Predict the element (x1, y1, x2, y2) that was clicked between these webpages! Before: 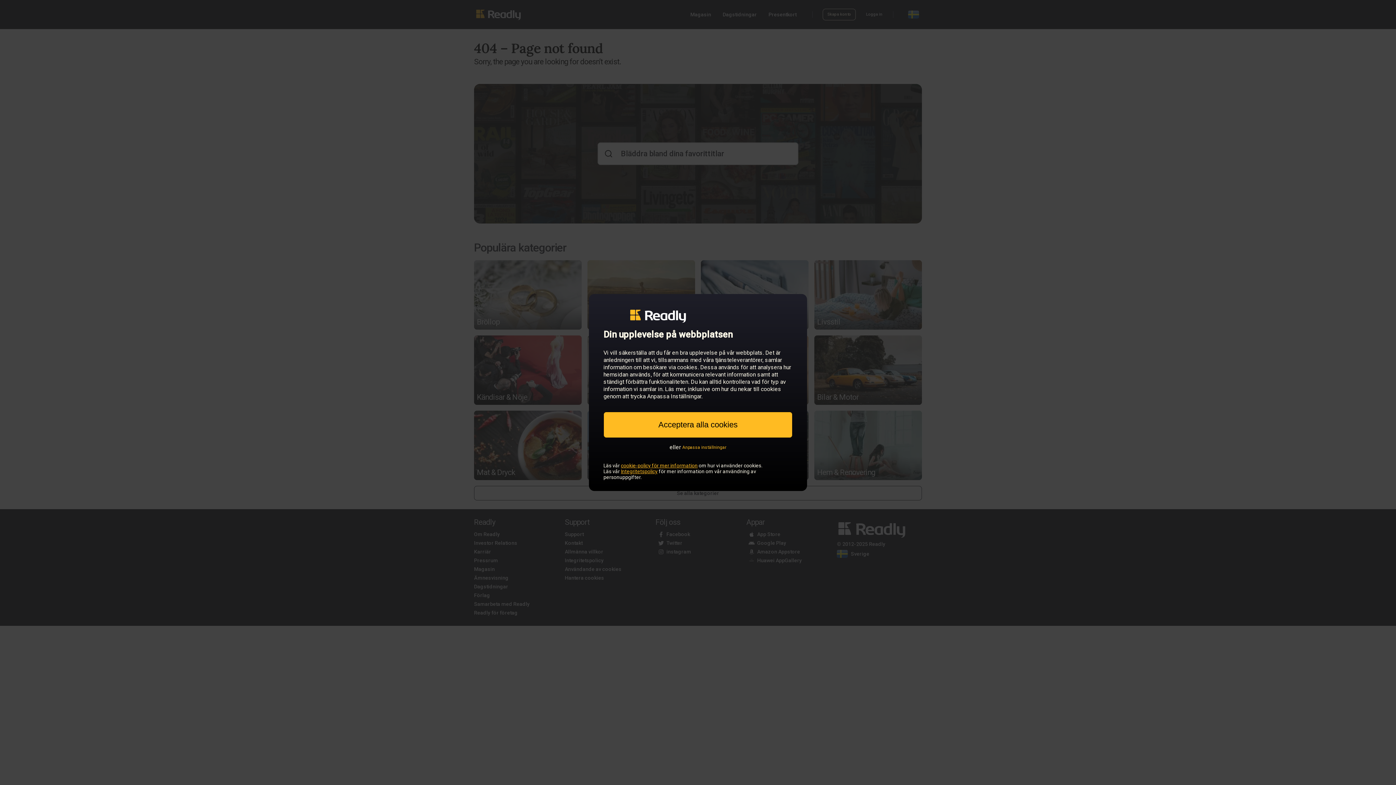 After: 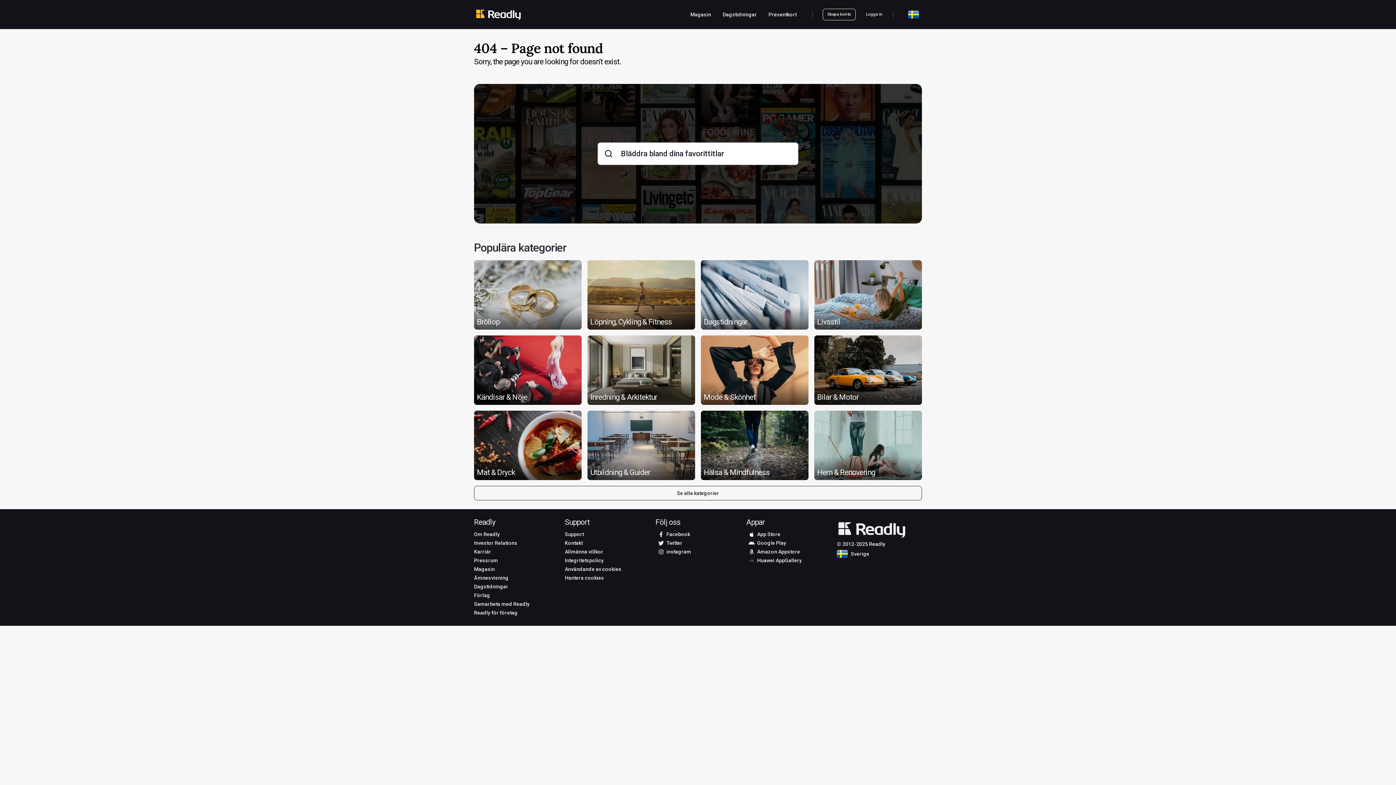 Action: label: Acceptera alla cookies bbox: (603, 412, 792, 438)